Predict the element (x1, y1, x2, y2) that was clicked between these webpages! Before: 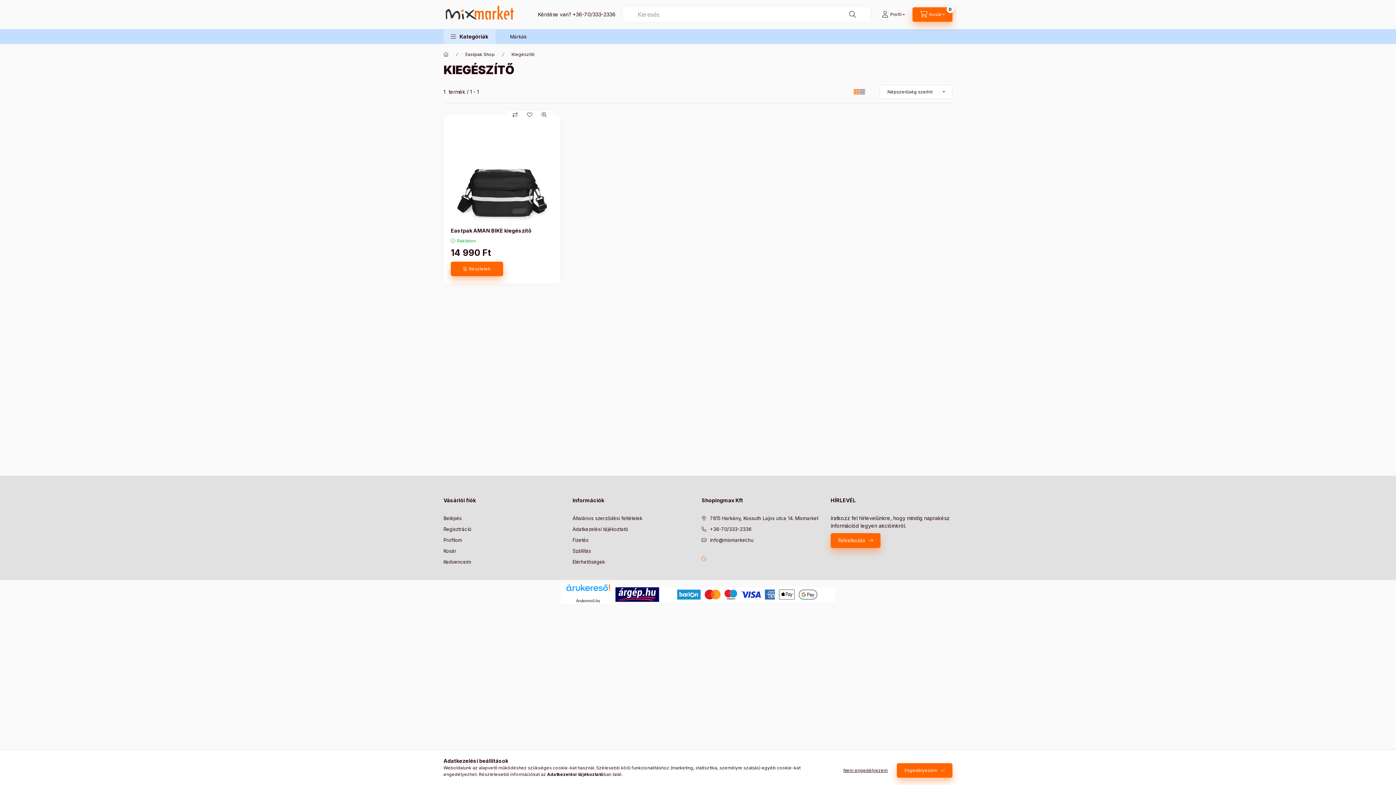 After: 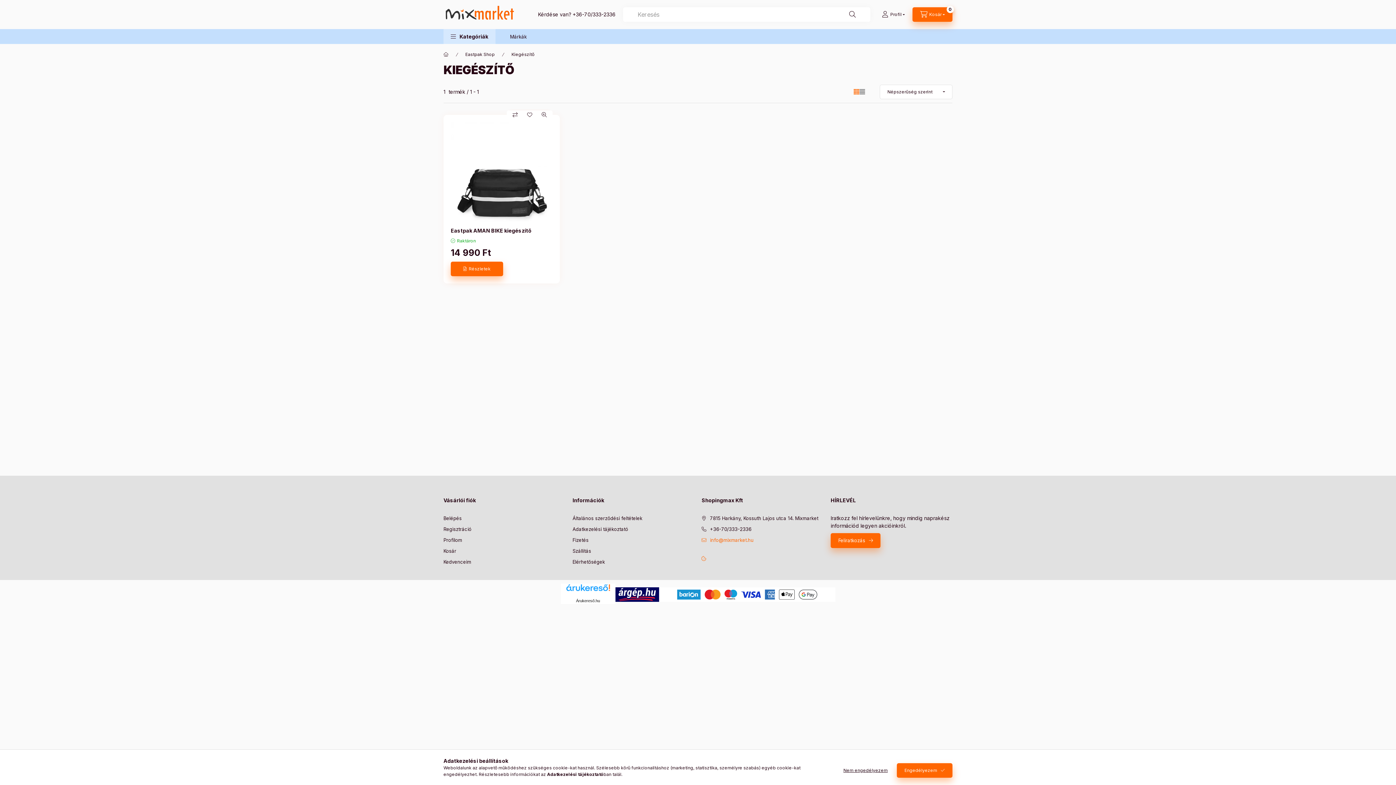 Action: label: info@mixmarket.hu bbox: (701, 537, 753, 544)